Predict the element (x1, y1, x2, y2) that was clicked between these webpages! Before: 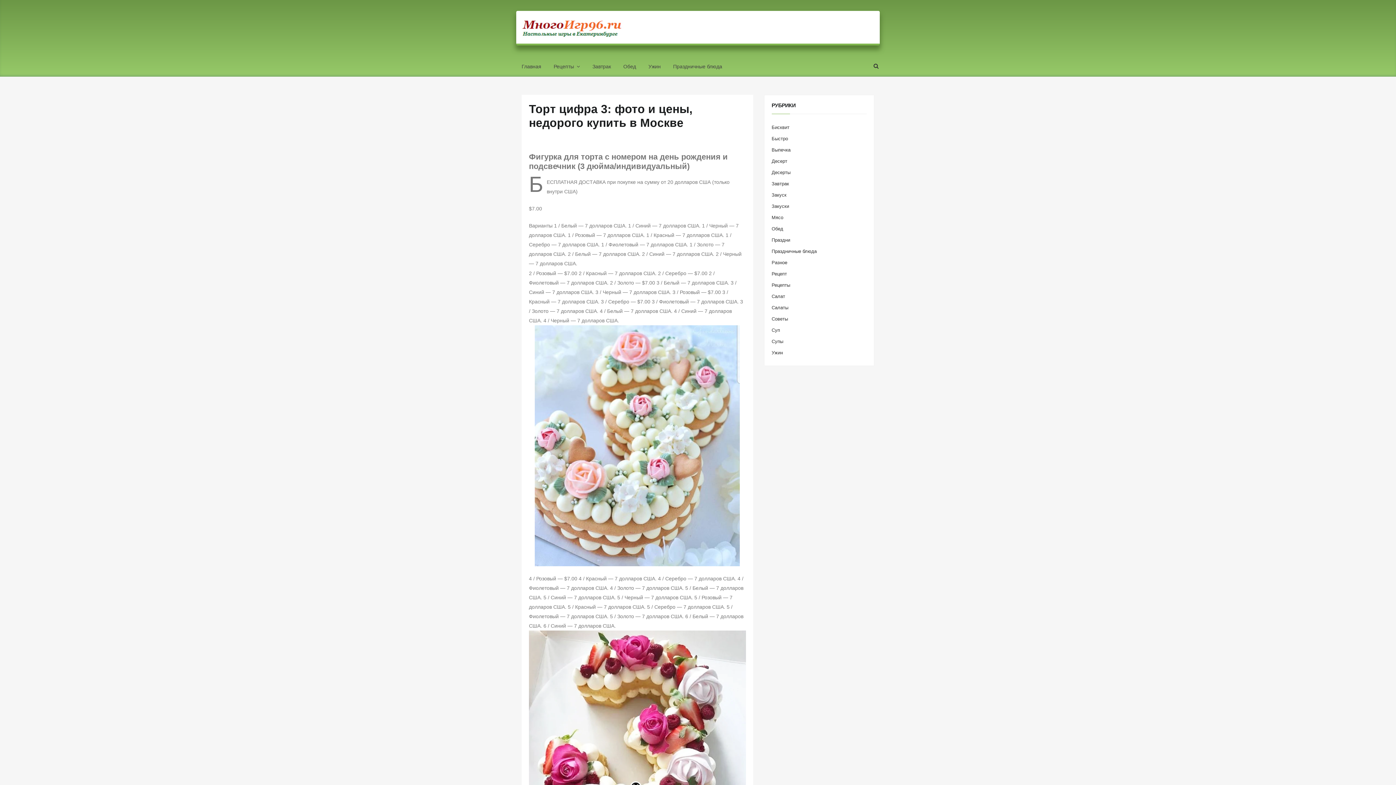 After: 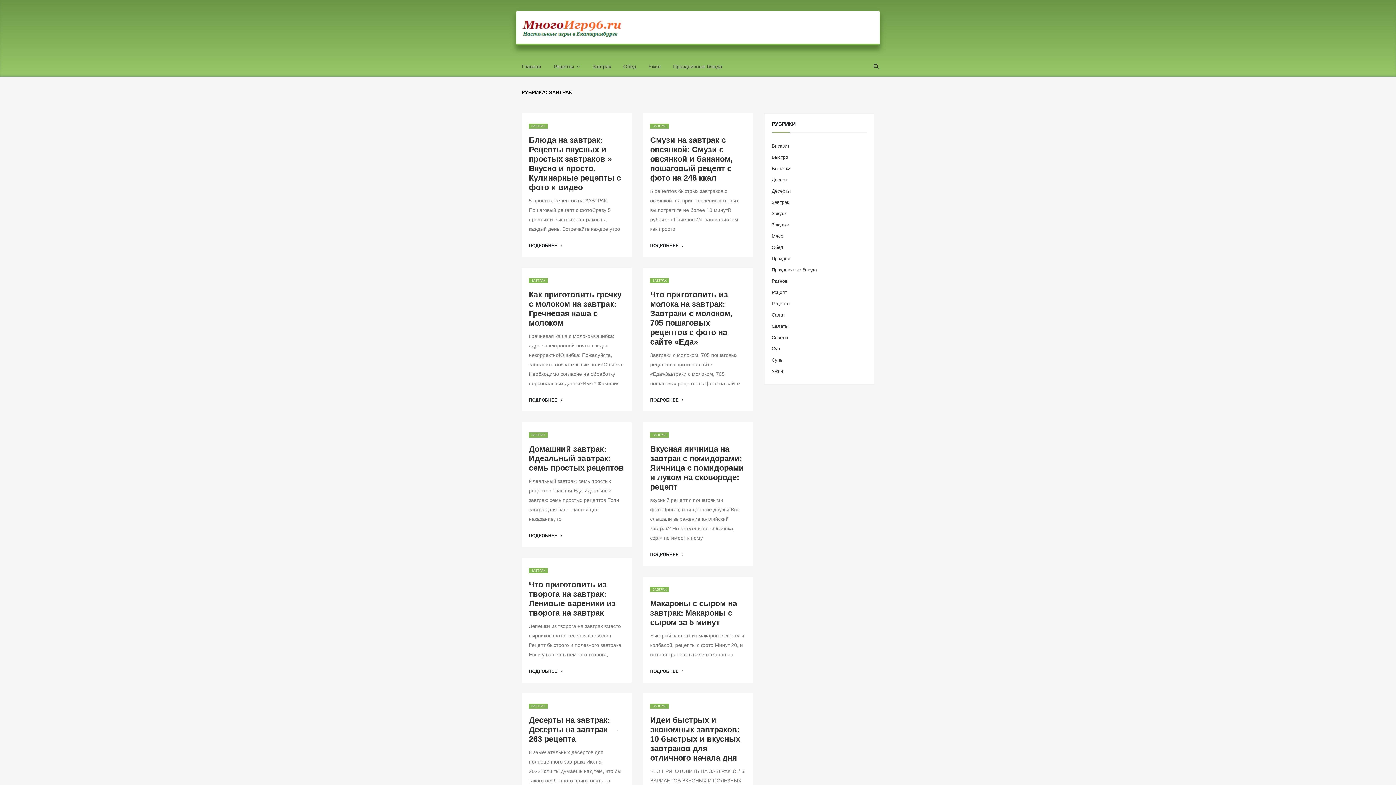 Action: label: Завтрак bbox: (771, 180, 789, 186)